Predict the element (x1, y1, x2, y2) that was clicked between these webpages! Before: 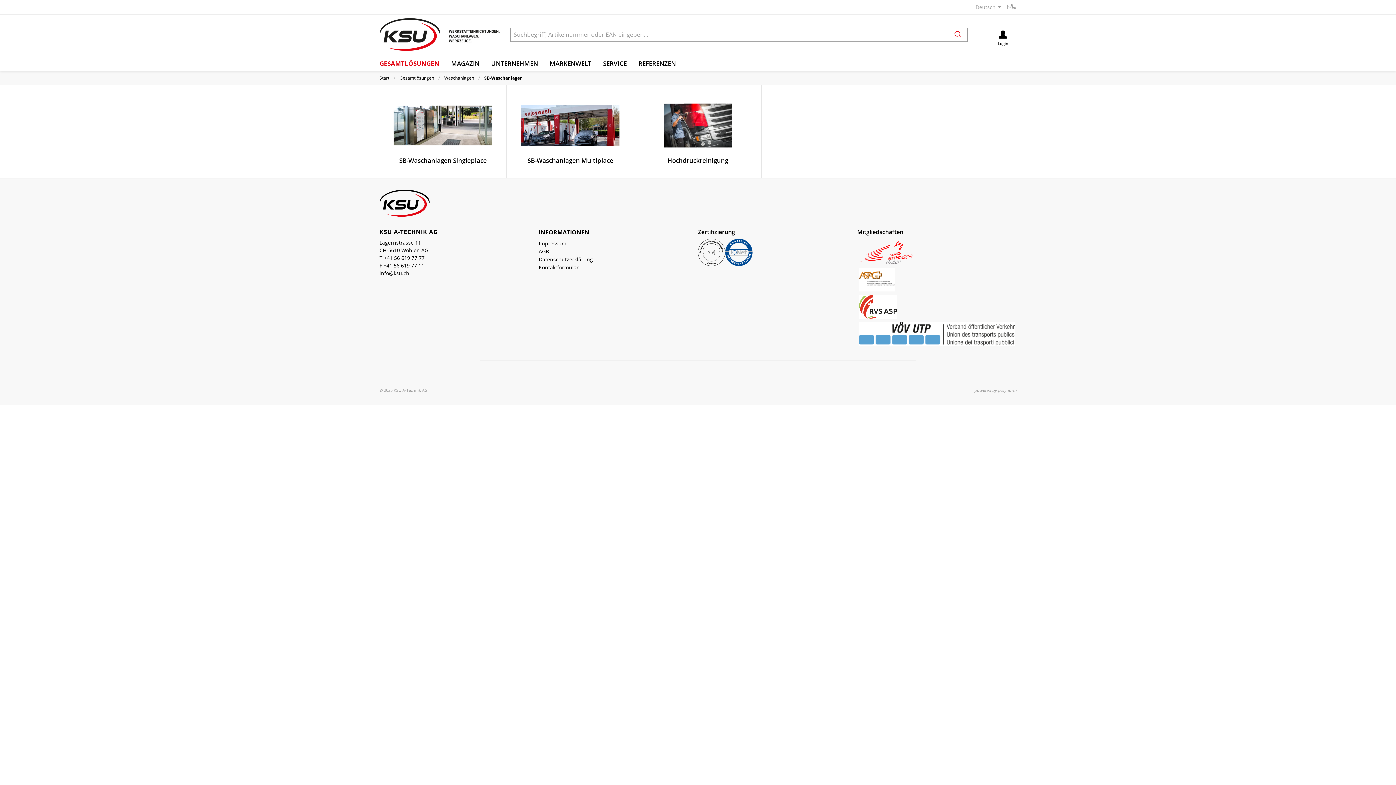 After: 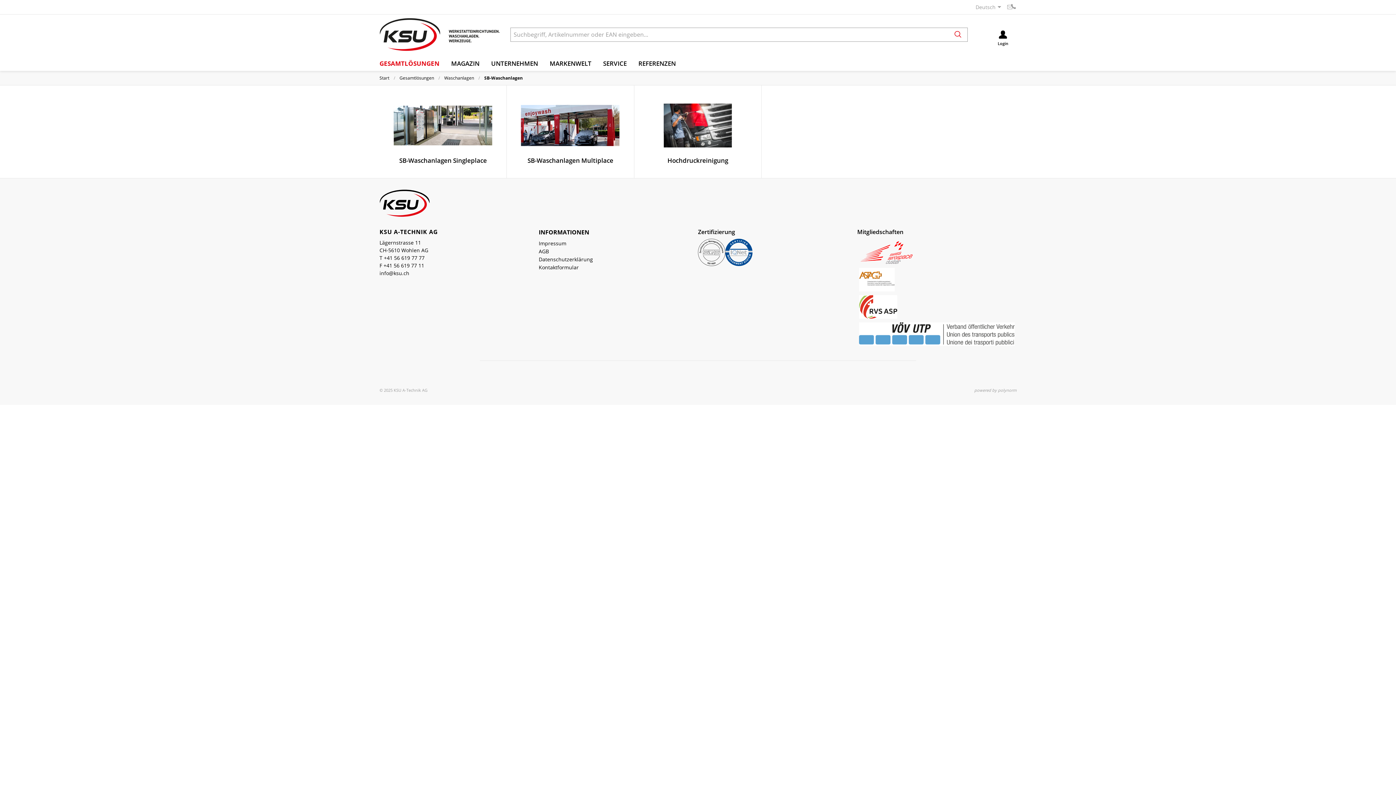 Action: bbox: (698, 248, 725, 255)